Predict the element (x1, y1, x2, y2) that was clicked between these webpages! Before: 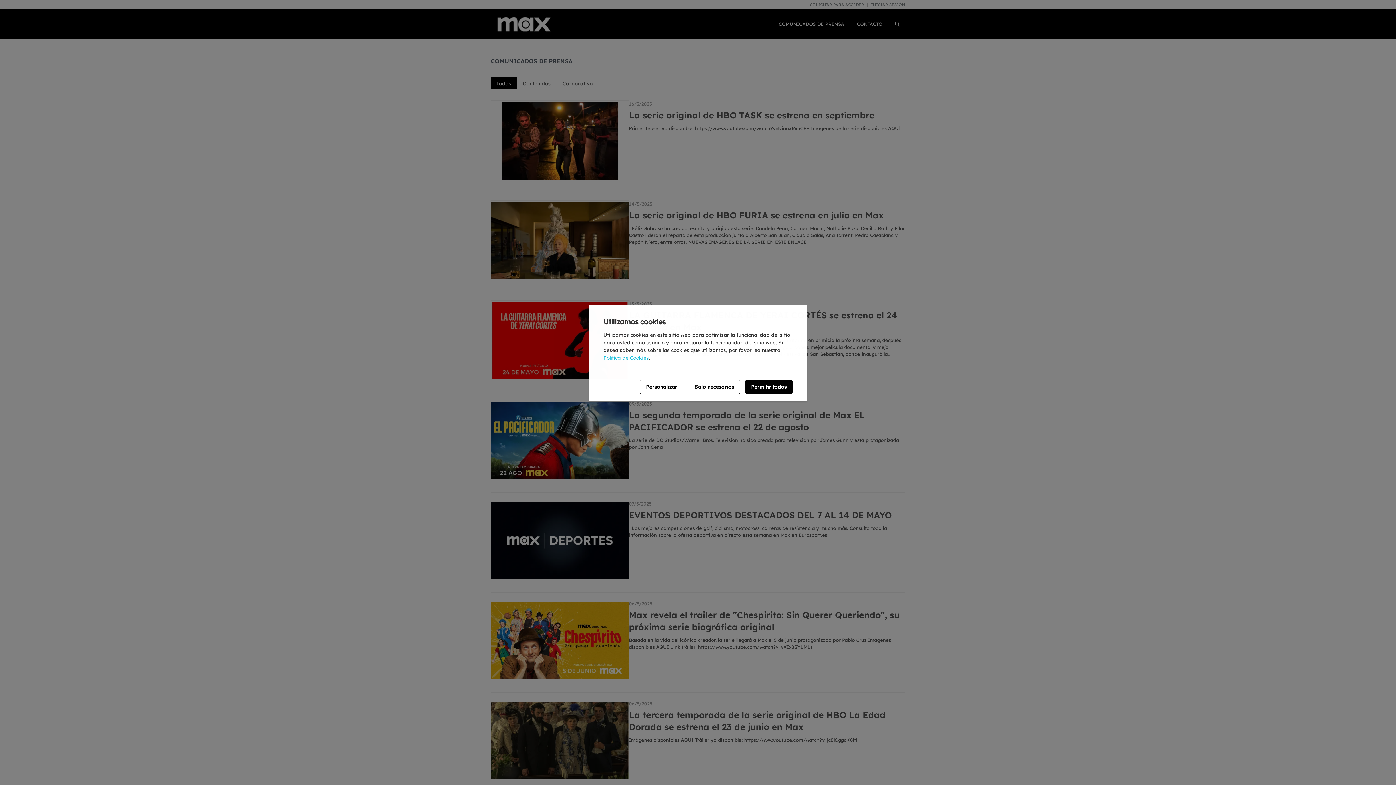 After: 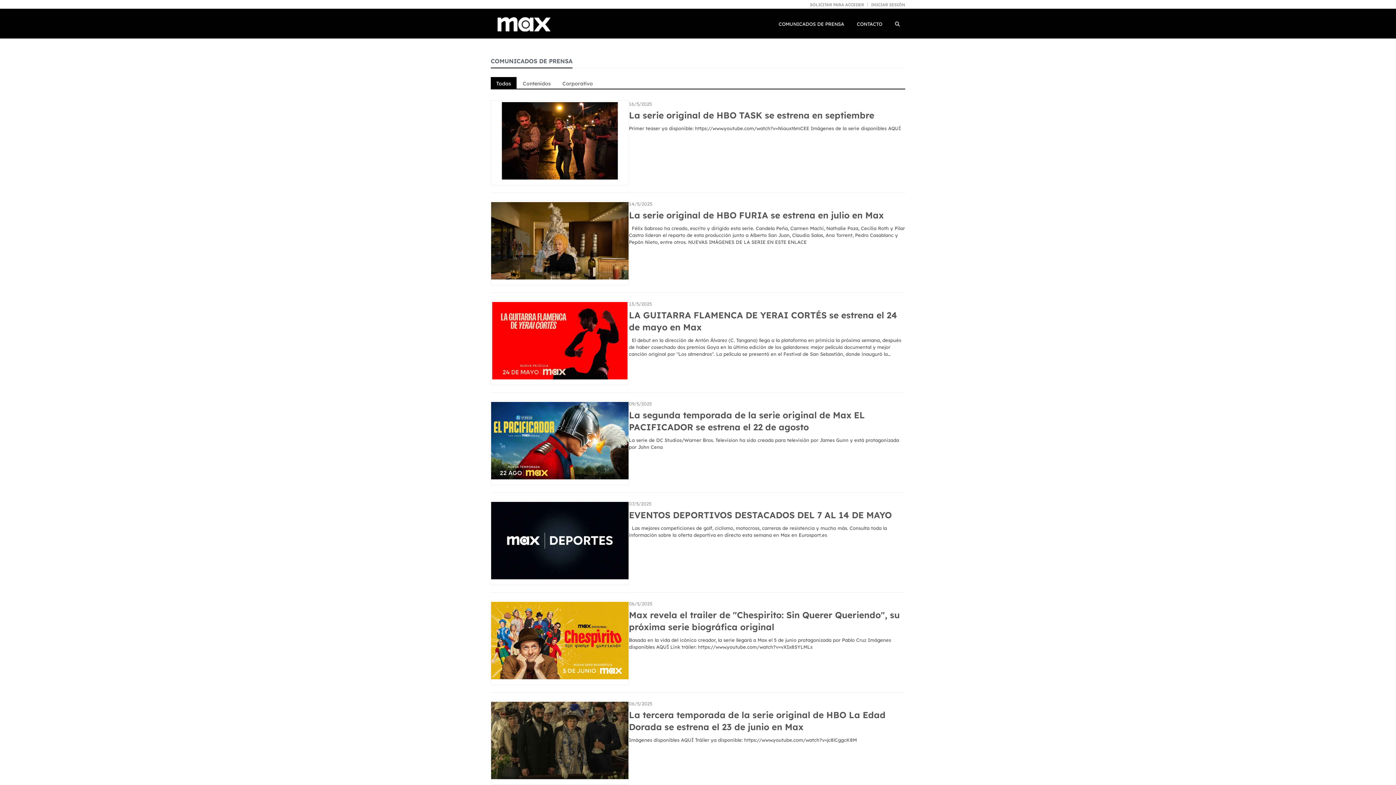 Action: bbox: (688, 379, 740, 394) label: Solo necesarios